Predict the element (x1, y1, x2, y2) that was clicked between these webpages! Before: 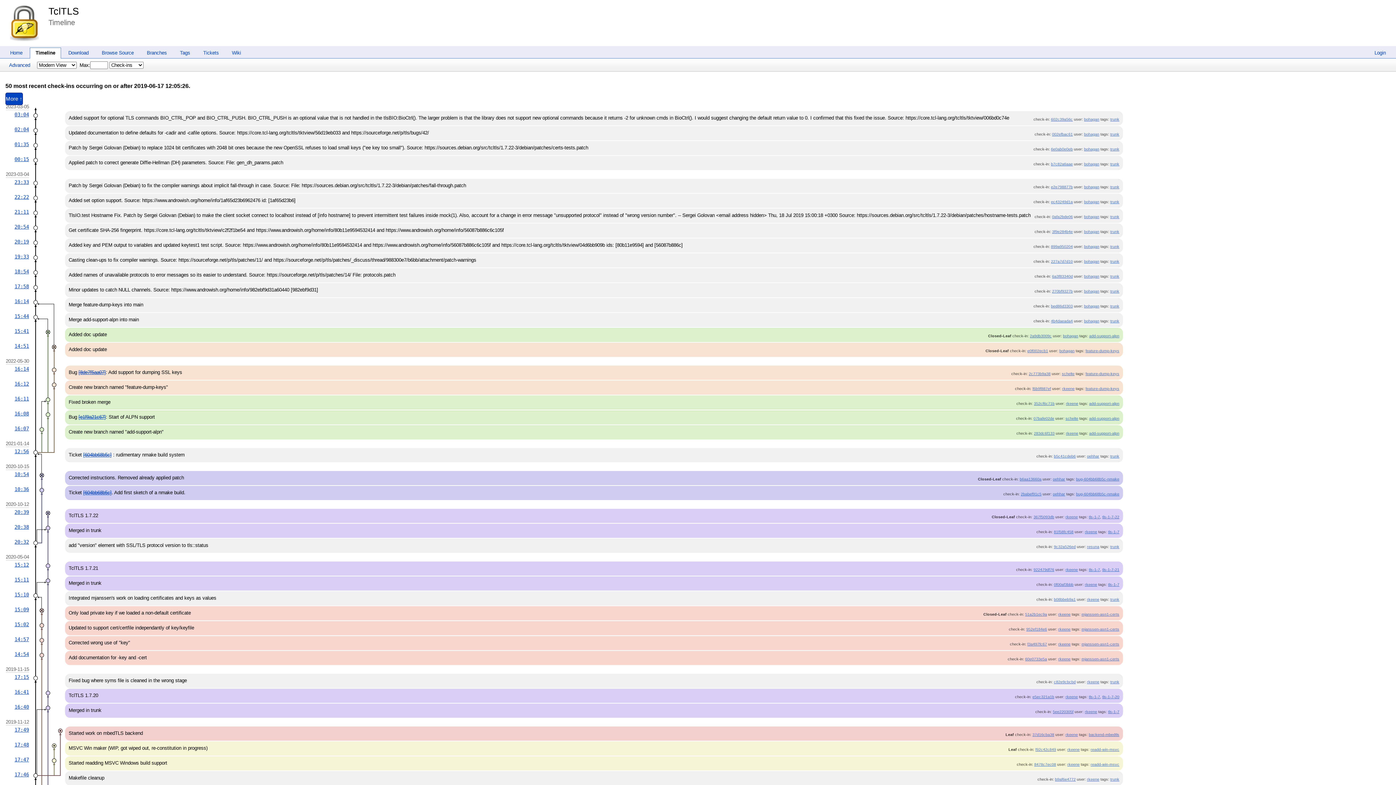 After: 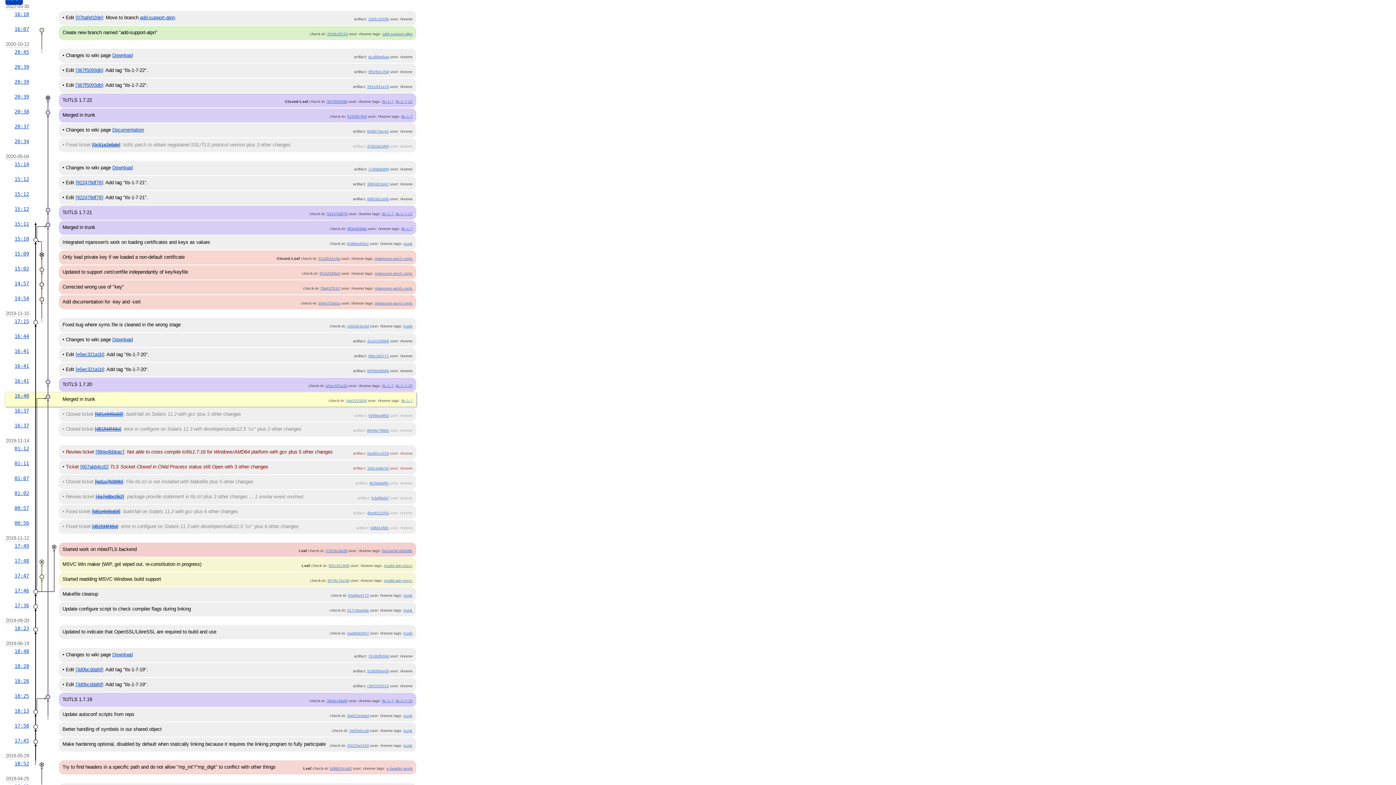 Action: bbox: (1085, 709, 1097, 714) label: rkeene